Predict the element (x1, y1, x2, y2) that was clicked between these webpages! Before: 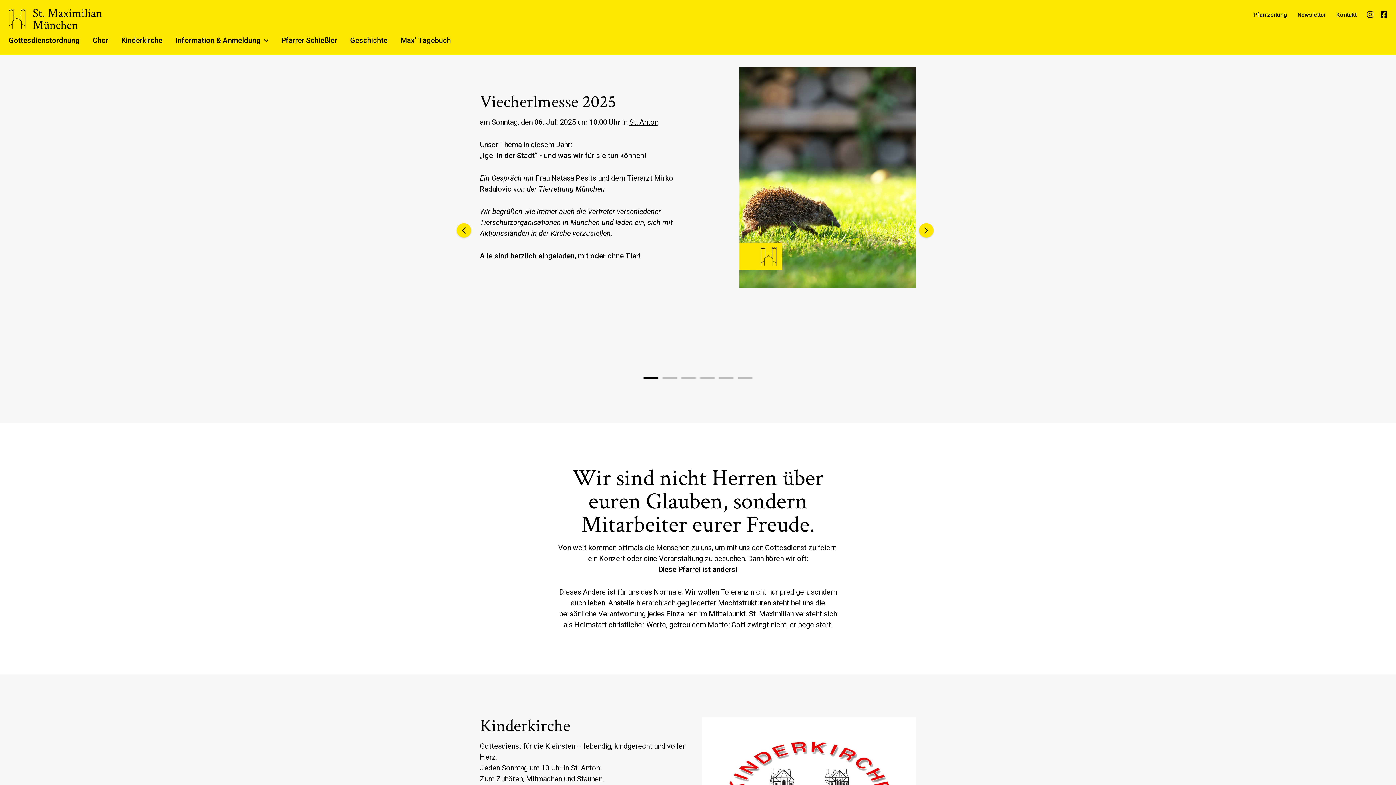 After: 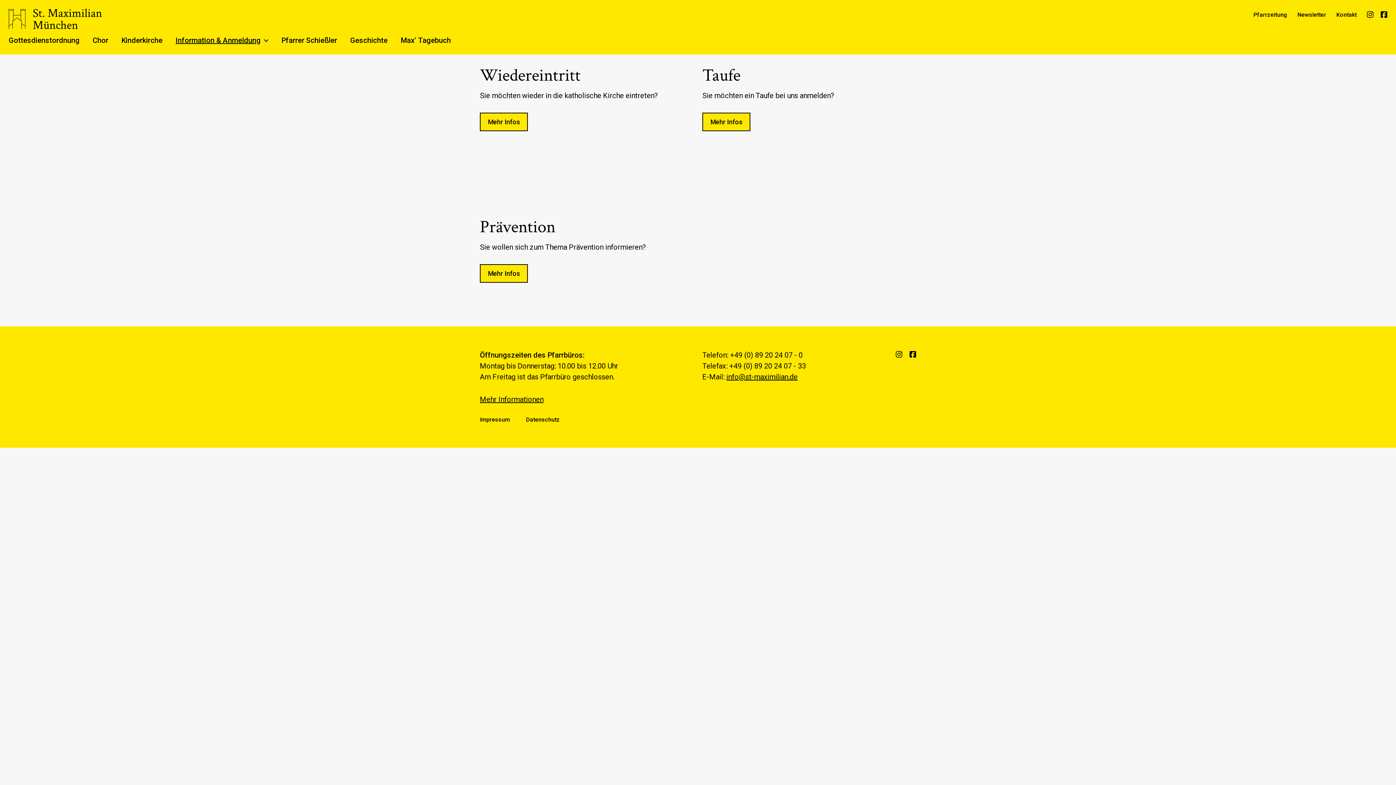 Action: label: Information & Anmeldung bbox: (175, 36, 260, 44)